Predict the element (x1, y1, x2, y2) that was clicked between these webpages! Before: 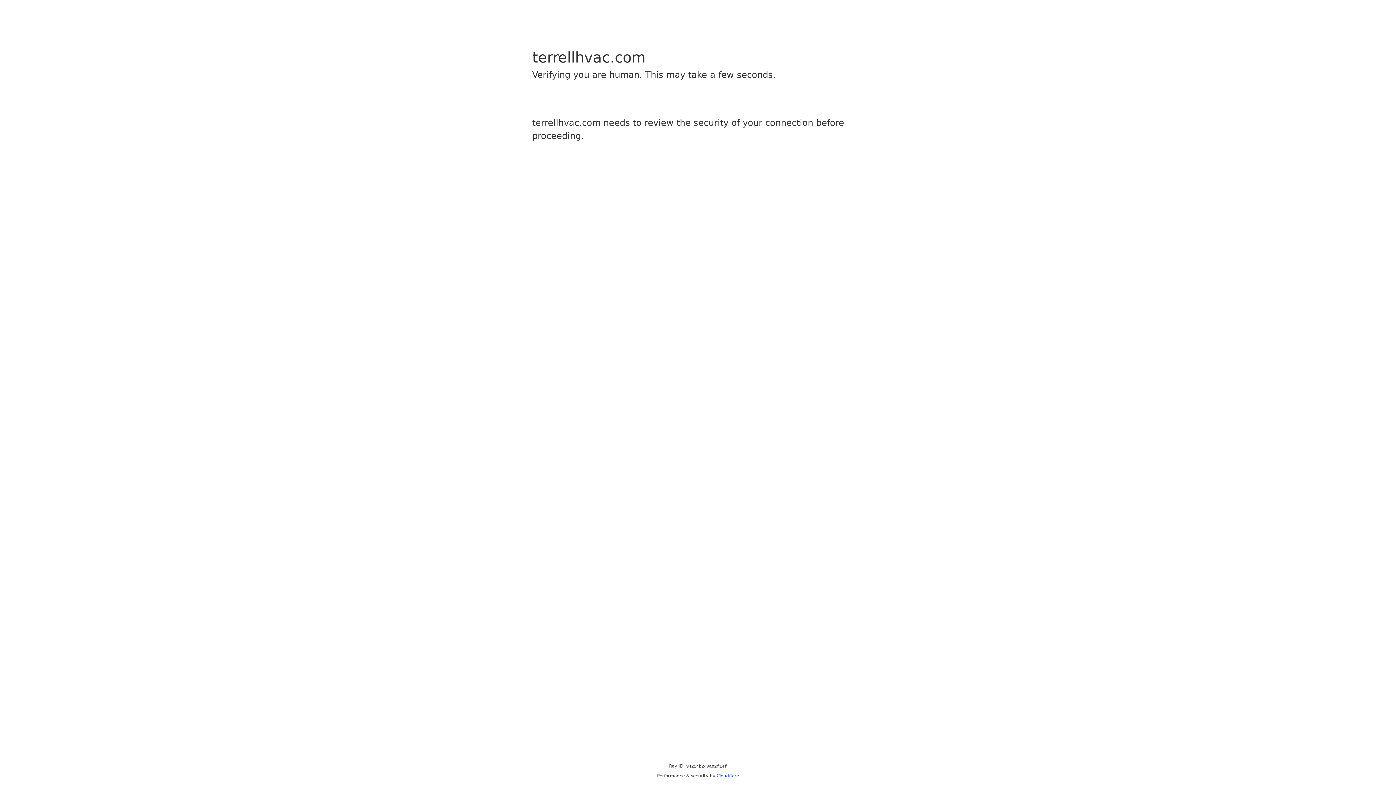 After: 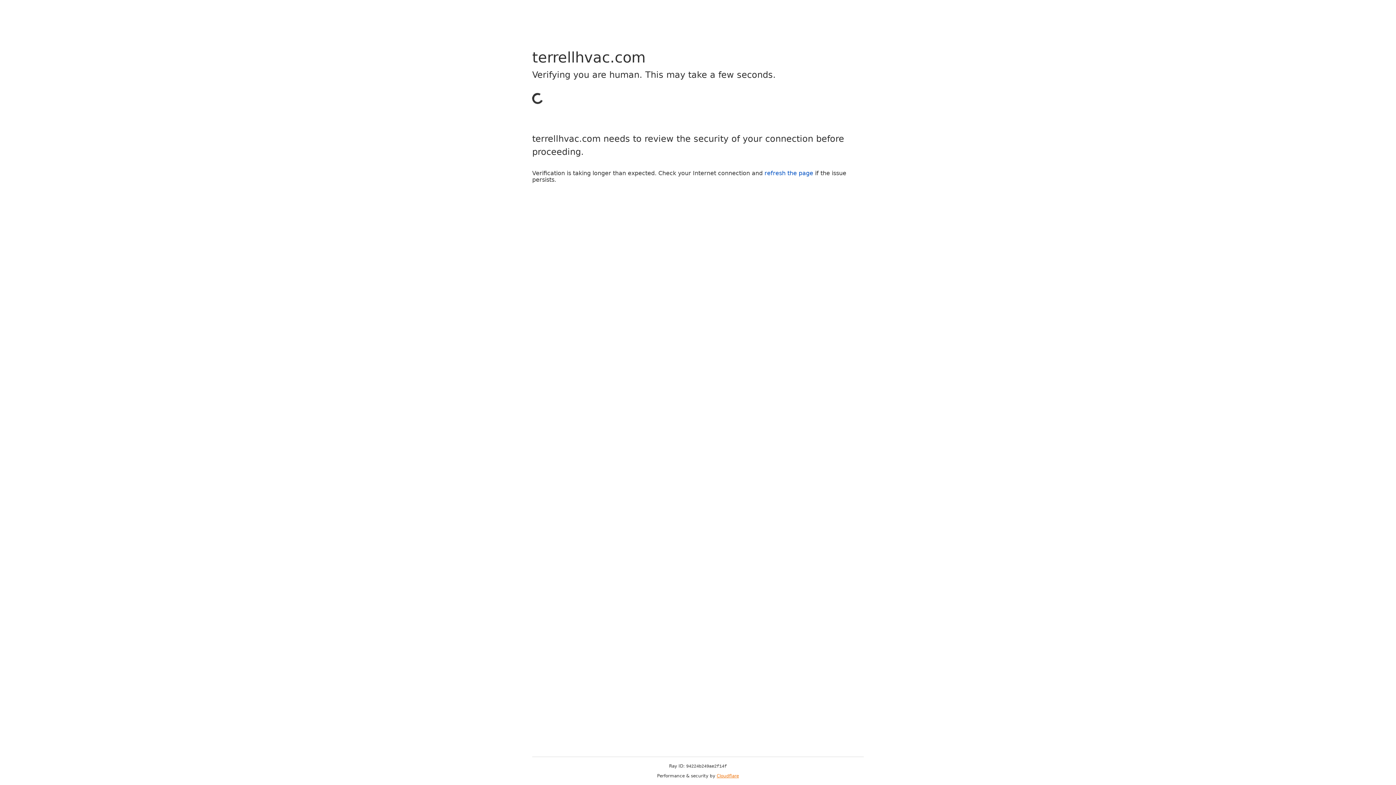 Action: bbox: (716, 773, 739, 778) label: Cloudflare